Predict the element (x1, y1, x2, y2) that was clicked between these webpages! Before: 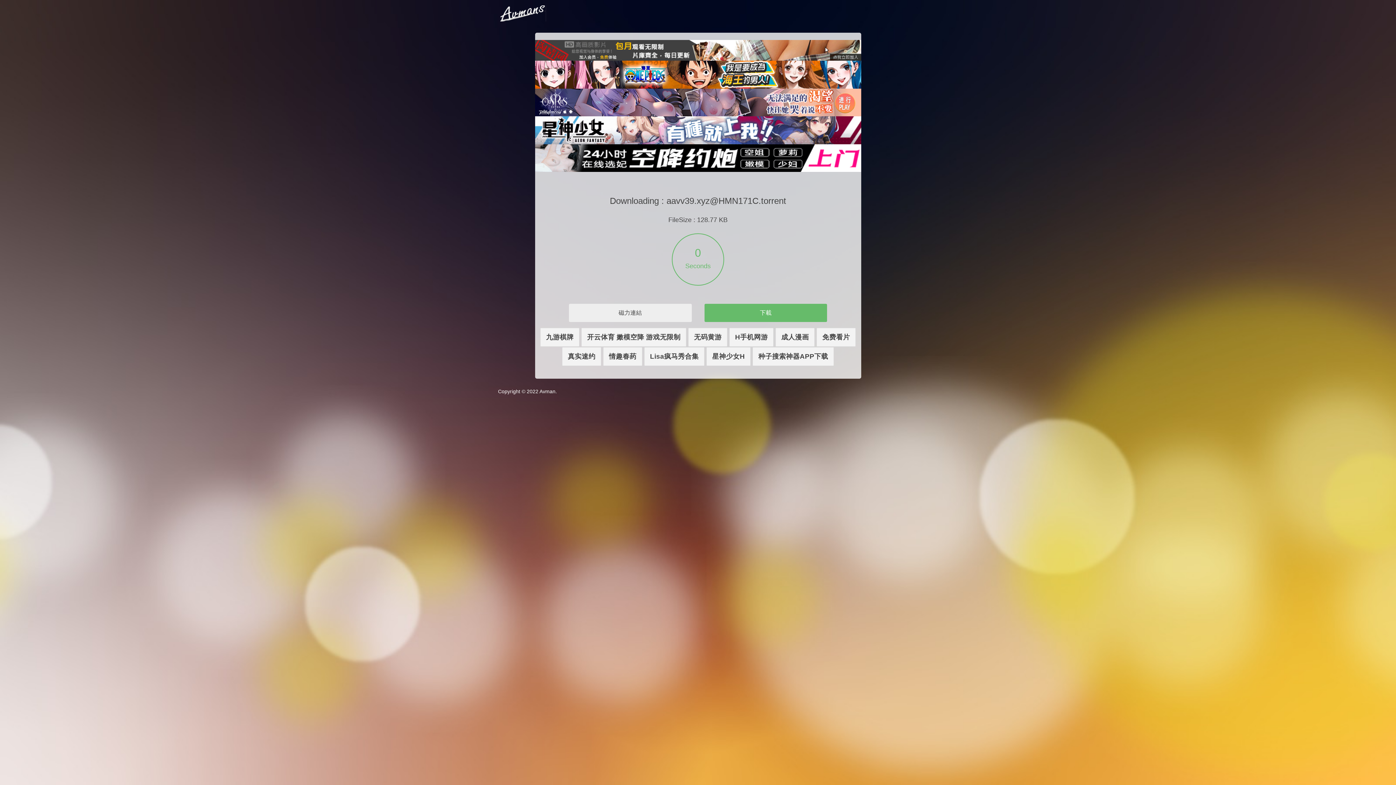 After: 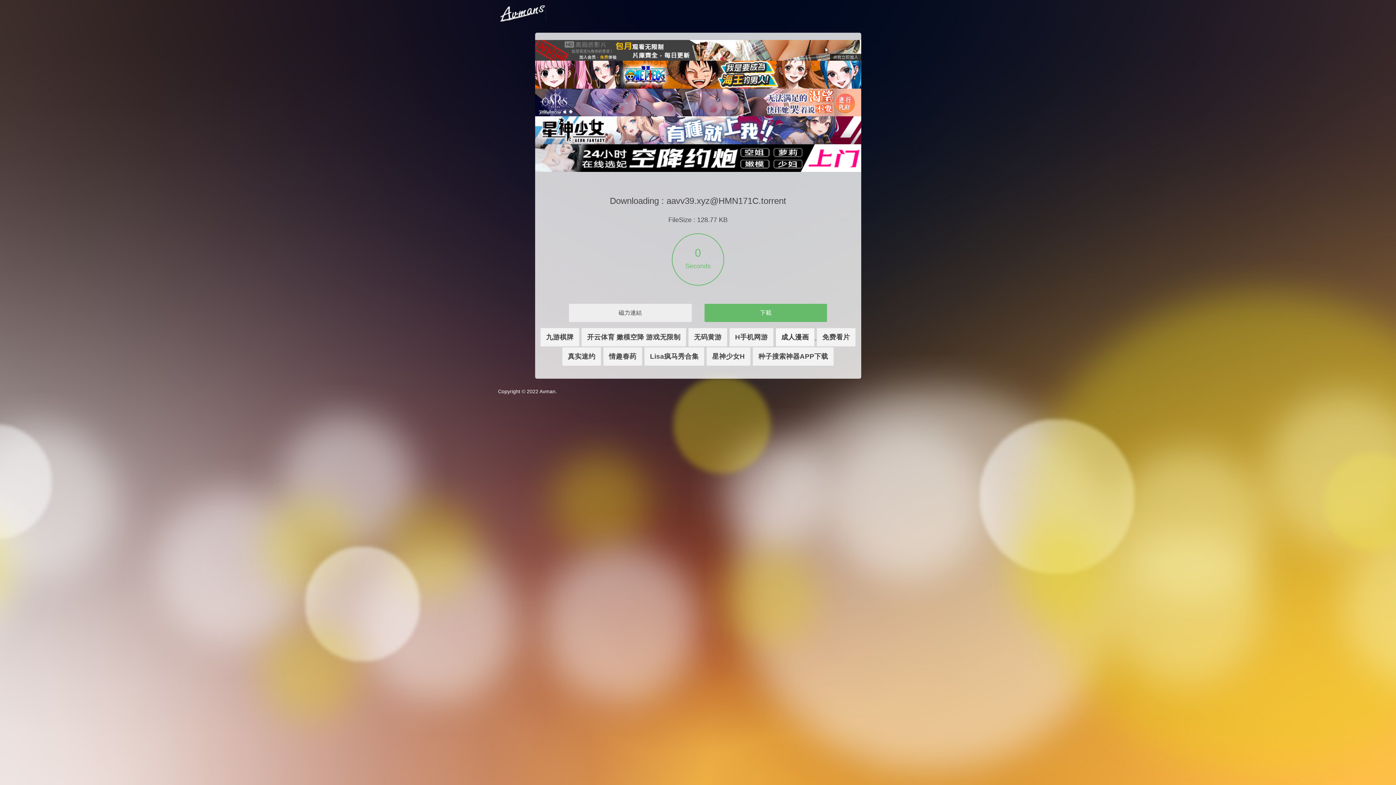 Action: label: 成人漫画 bbox: (775, 328, 814, 347)